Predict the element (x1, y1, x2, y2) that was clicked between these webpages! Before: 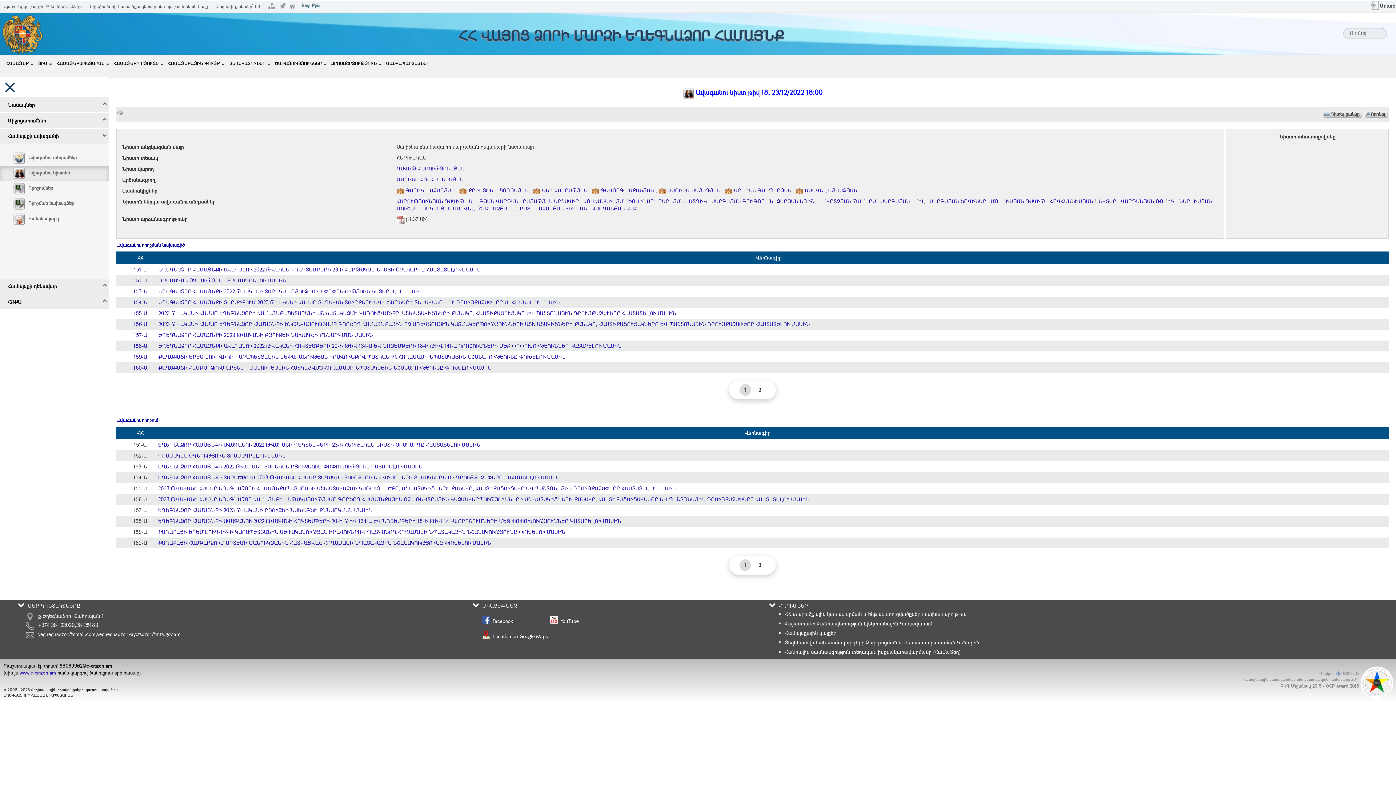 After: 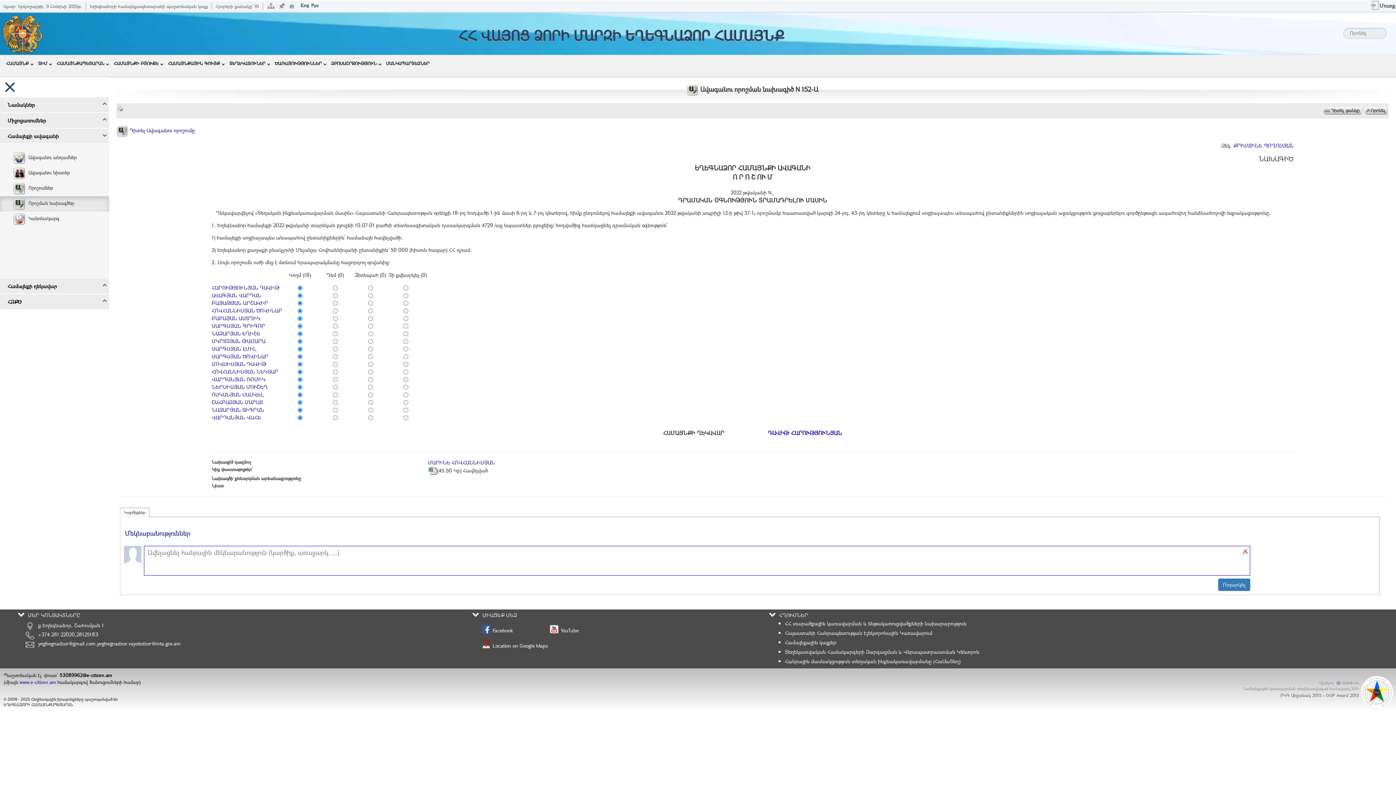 Action: label: 152-Ա bbox: (134, 277, 147, 284)